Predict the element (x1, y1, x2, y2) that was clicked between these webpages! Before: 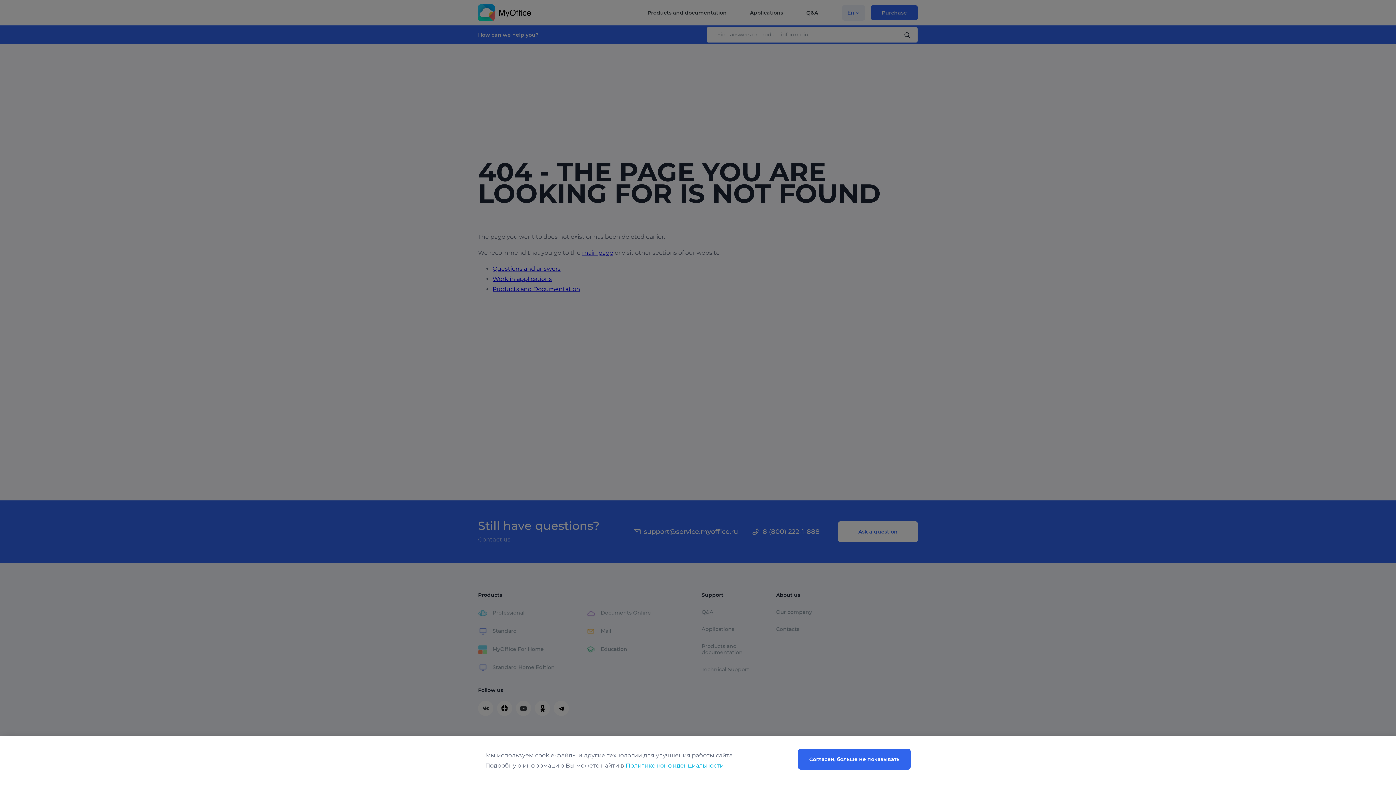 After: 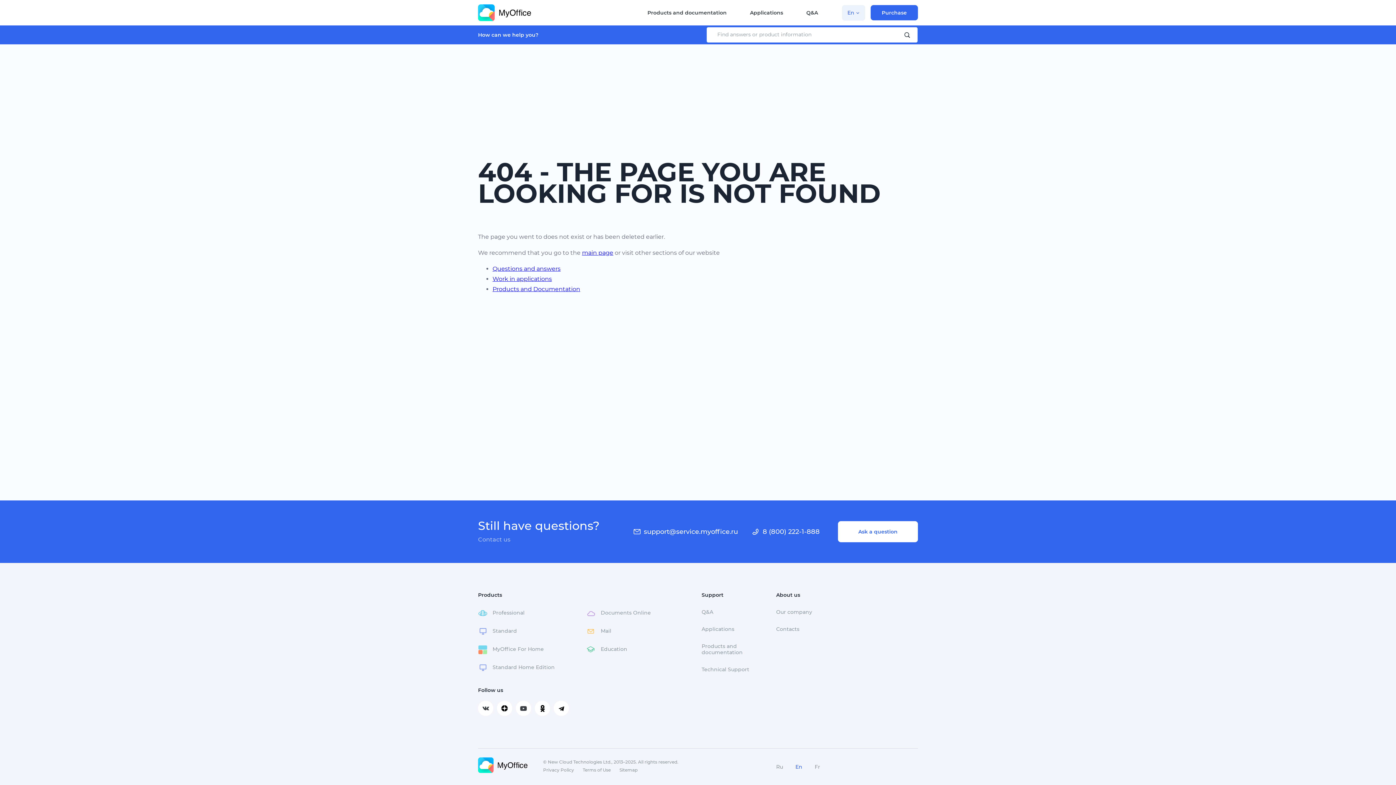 Action: label: Согласен, больше не показывать bbox: (798, 749, 910, 770)